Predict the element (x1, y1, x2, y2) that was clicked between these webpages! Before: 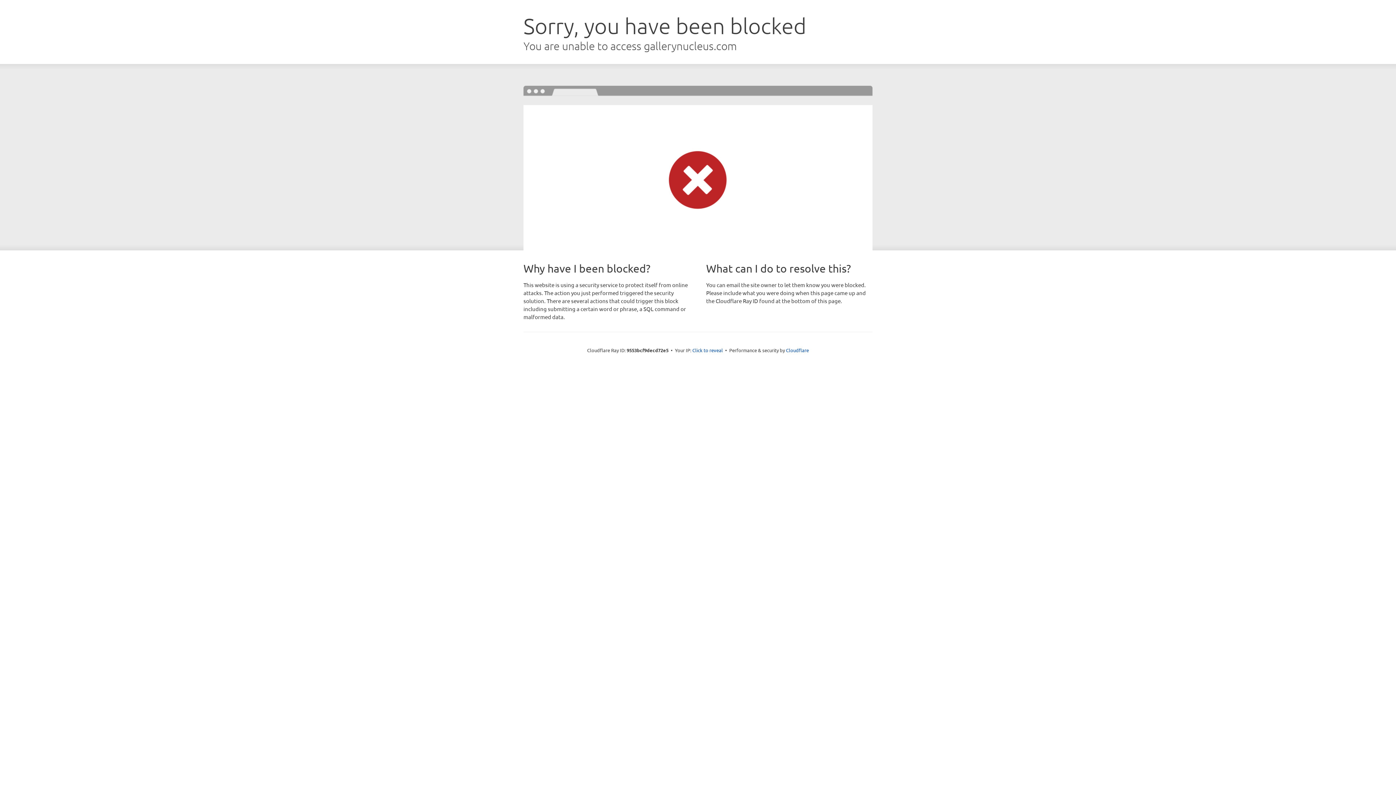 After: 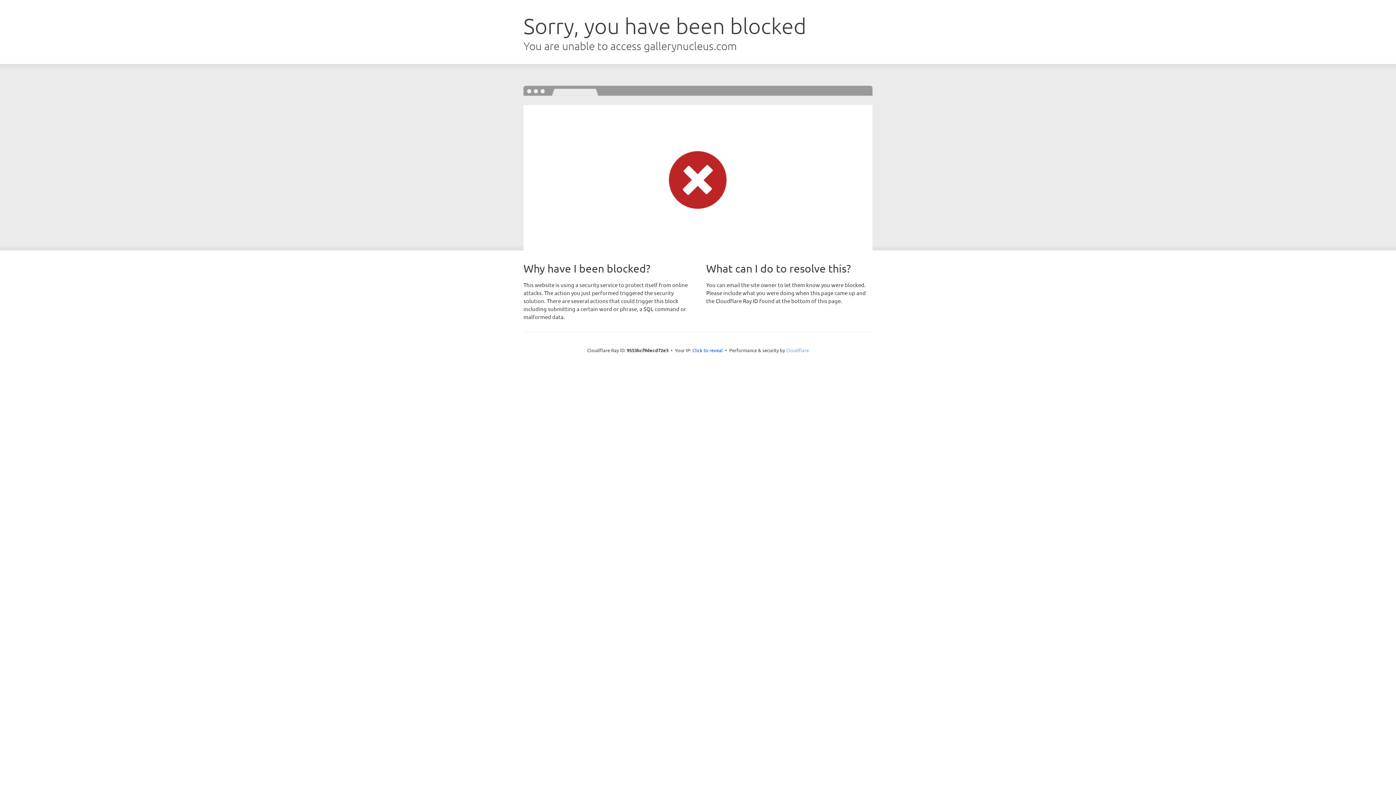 Action: label: Cloudflare bbox: (786, 347, 809, 353)